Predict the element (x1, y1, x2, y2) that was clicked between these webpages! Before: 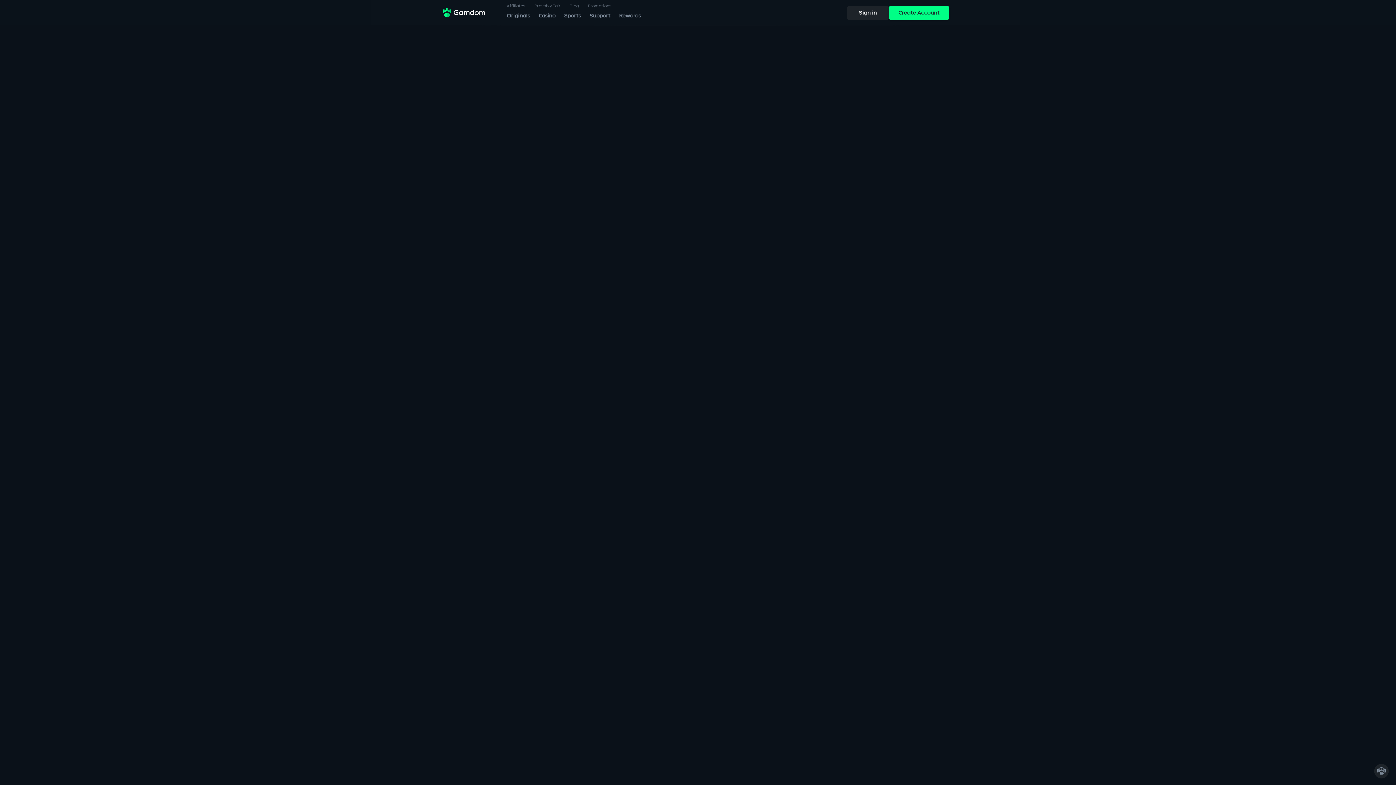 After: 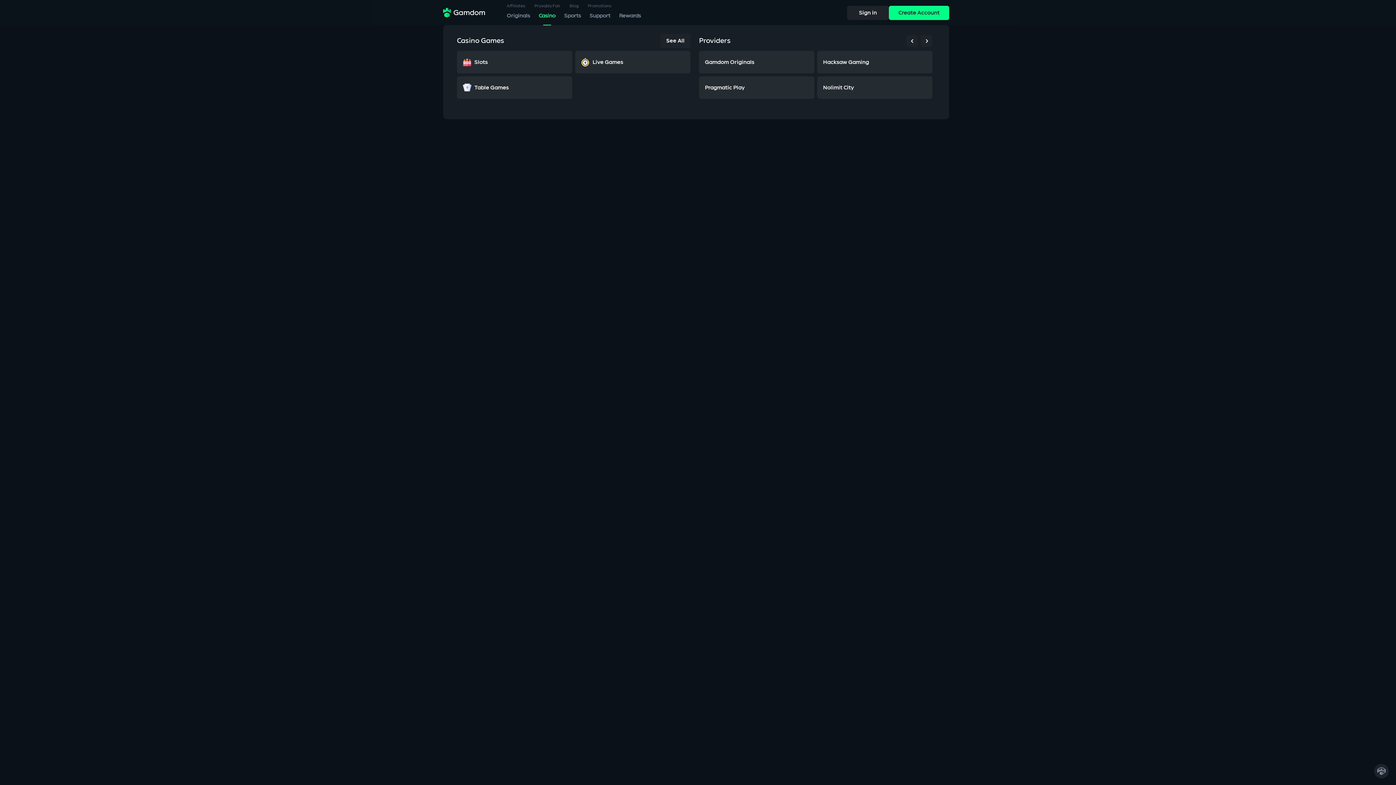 Action: bbox: (538, 13, 555, 25) label: Casino